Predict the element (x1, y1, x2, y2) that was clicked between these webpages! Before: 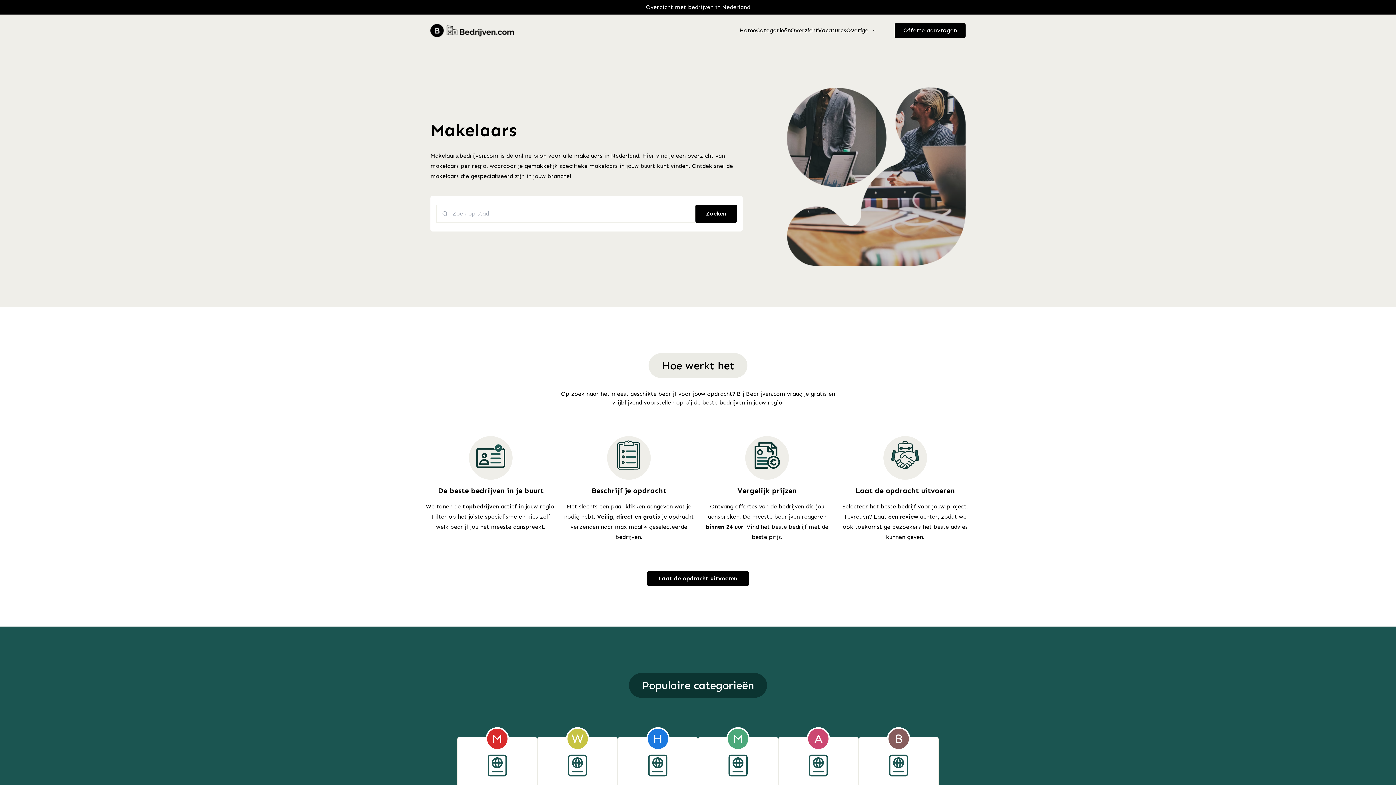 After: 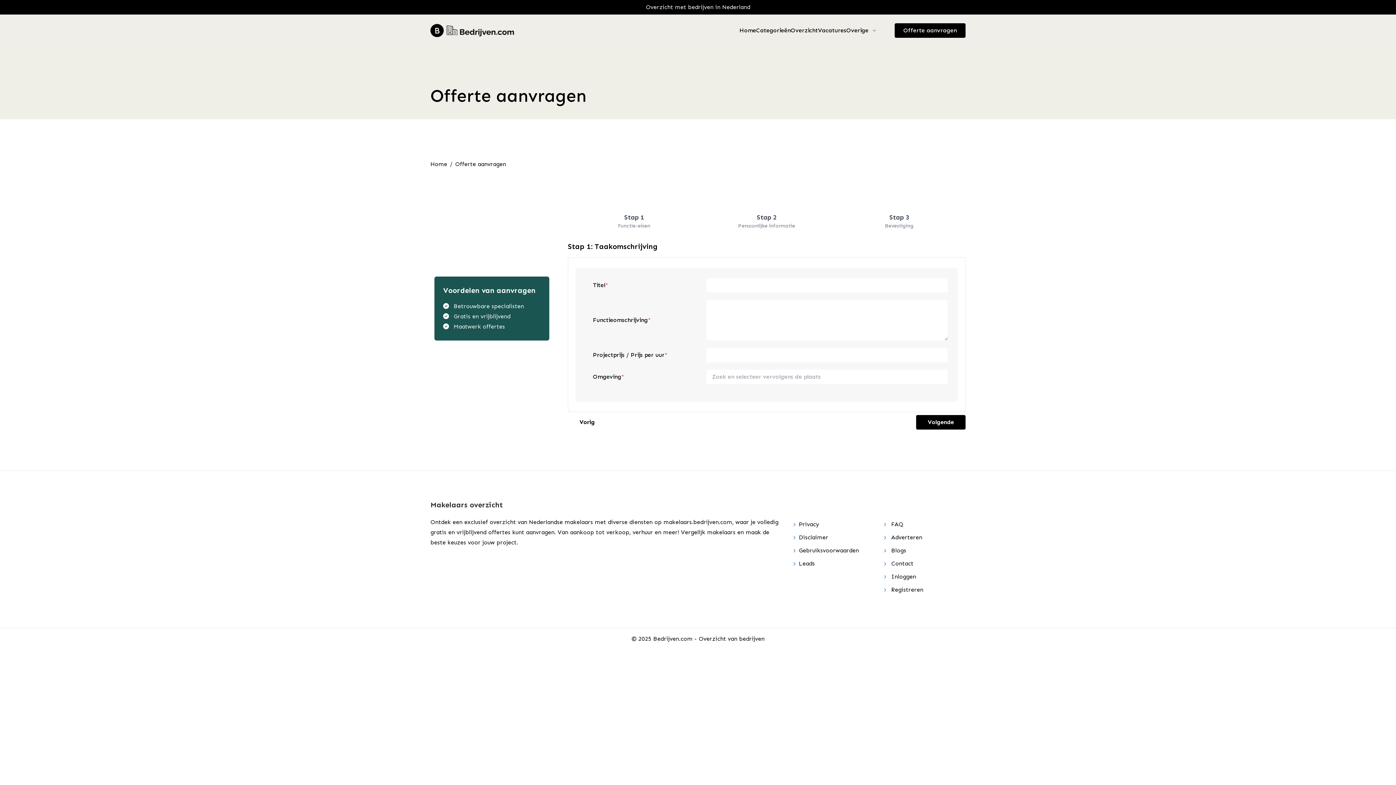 Action: label: Offerte aanvragen bbox: (894, 23, 965, 37)